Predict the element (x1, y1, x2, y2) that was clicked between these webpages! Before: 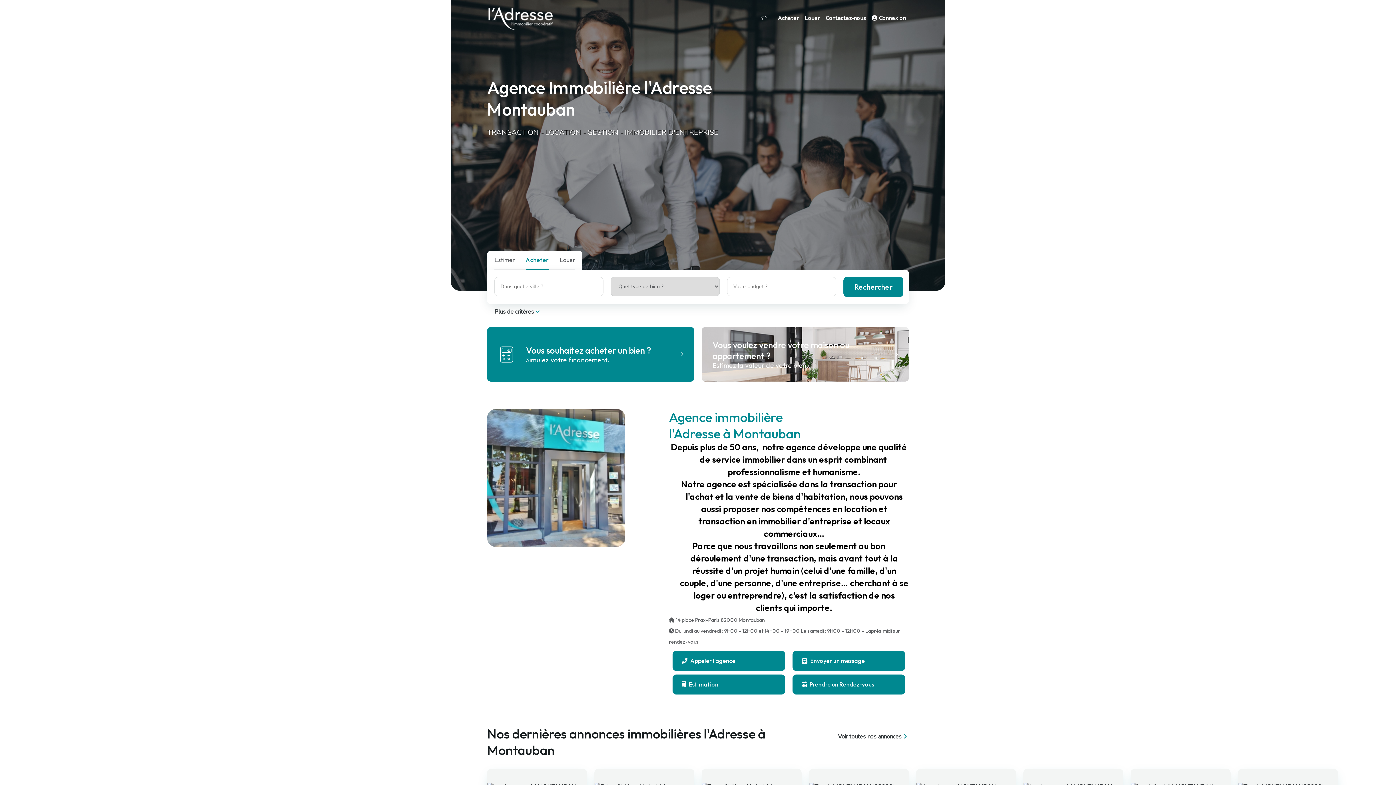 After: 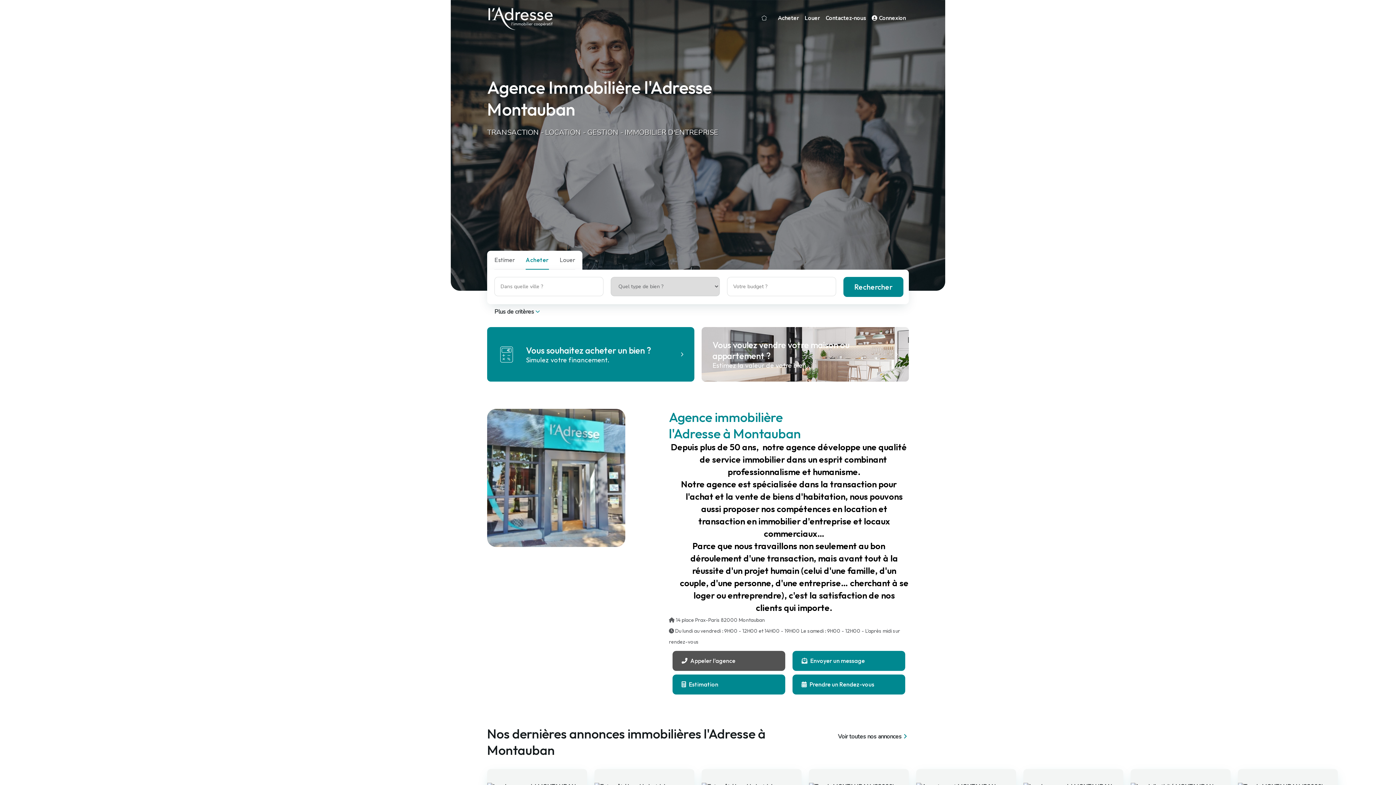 Action: bbox: (672, 651, 785, 671) label:  Appeler l'agence